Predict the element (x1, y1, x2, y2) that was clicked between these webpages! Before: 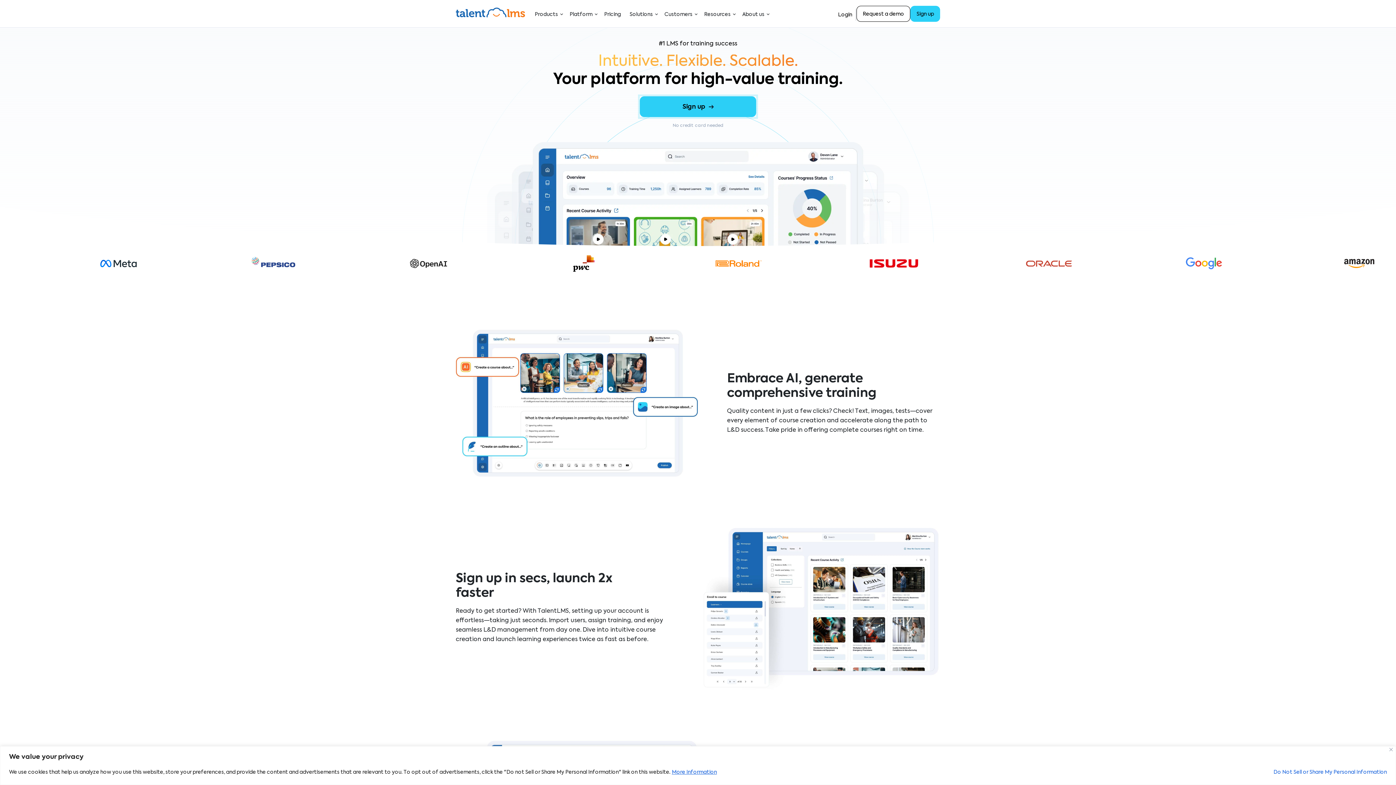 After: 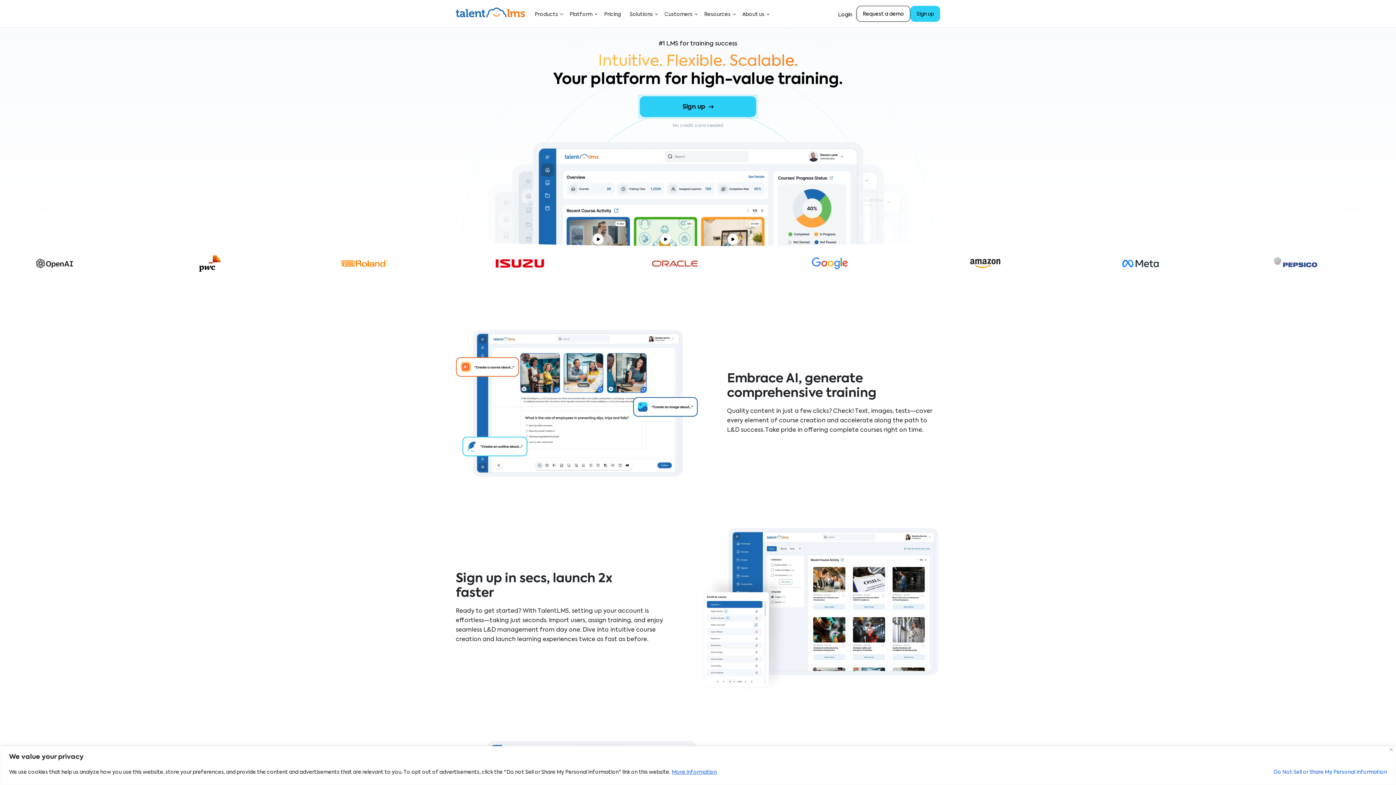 Action: label: More Information bbox: (671, 769, 717, 775)